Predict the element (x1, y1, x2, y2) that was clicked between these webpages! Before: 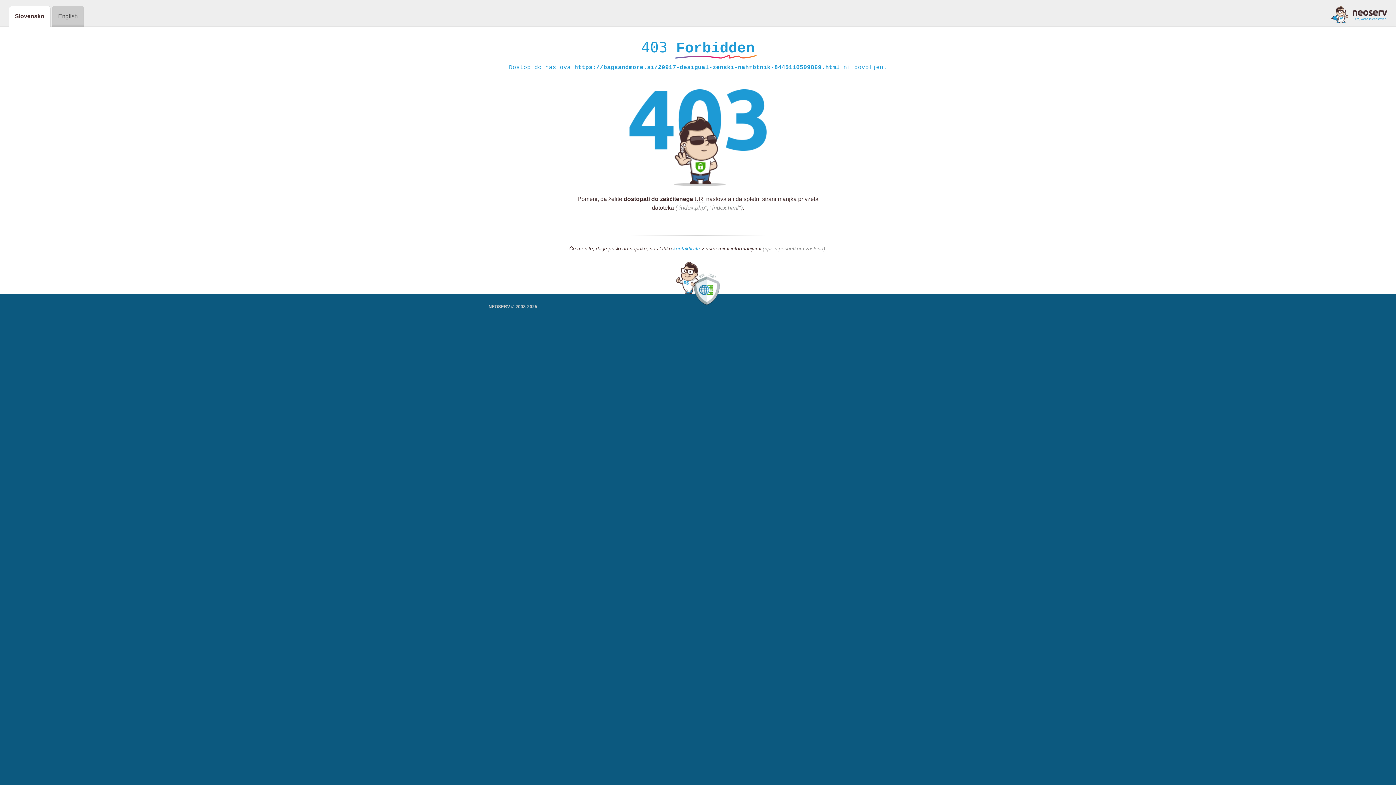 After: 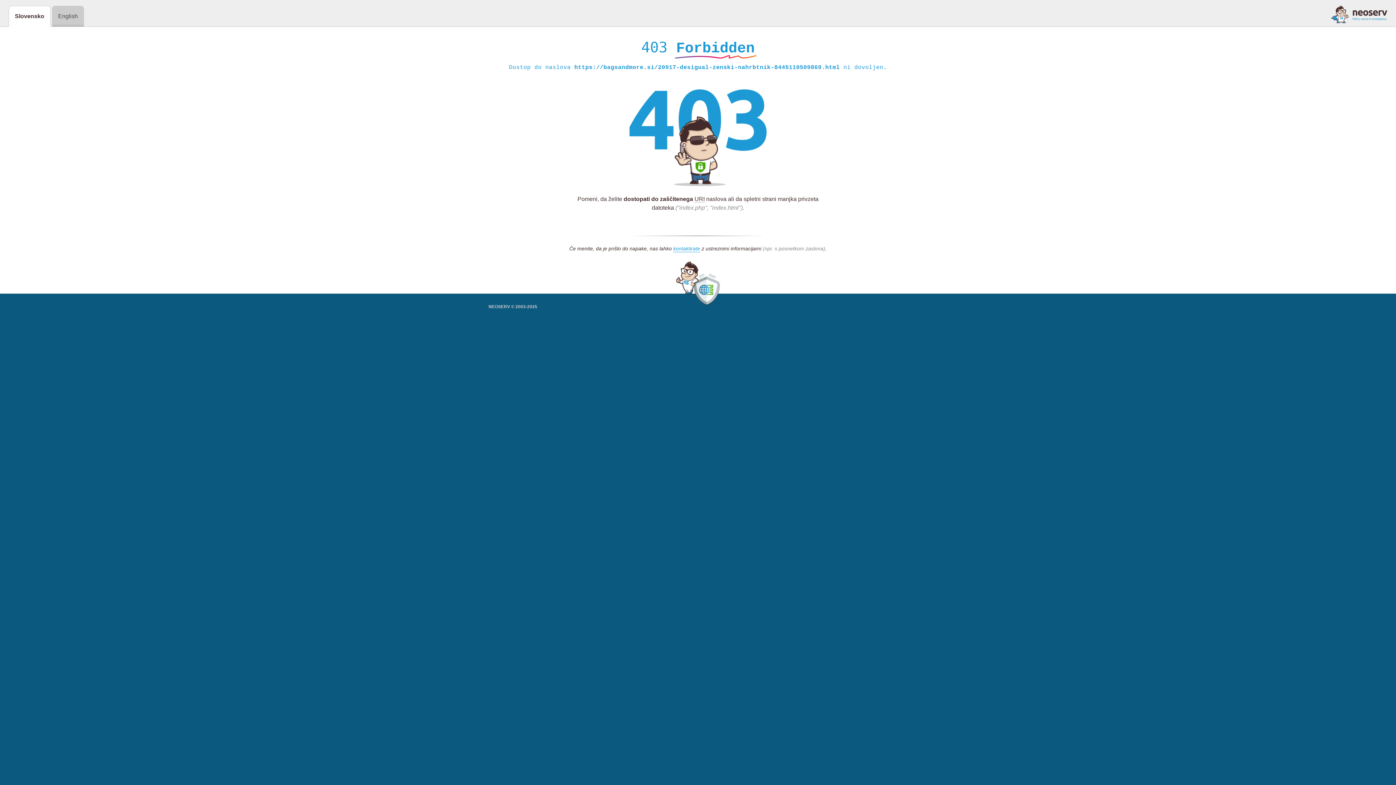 Action: bbox: (1331, 5, 1387, 23)